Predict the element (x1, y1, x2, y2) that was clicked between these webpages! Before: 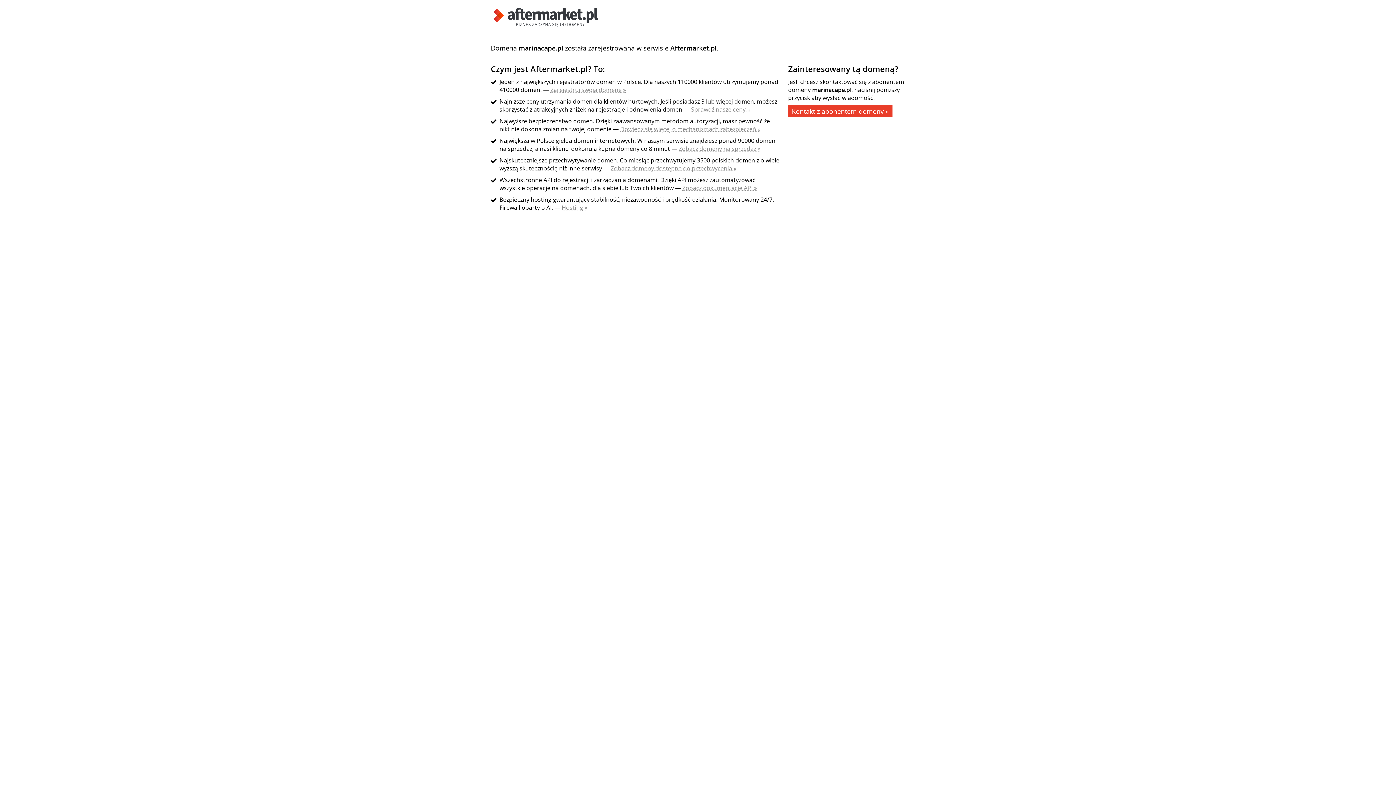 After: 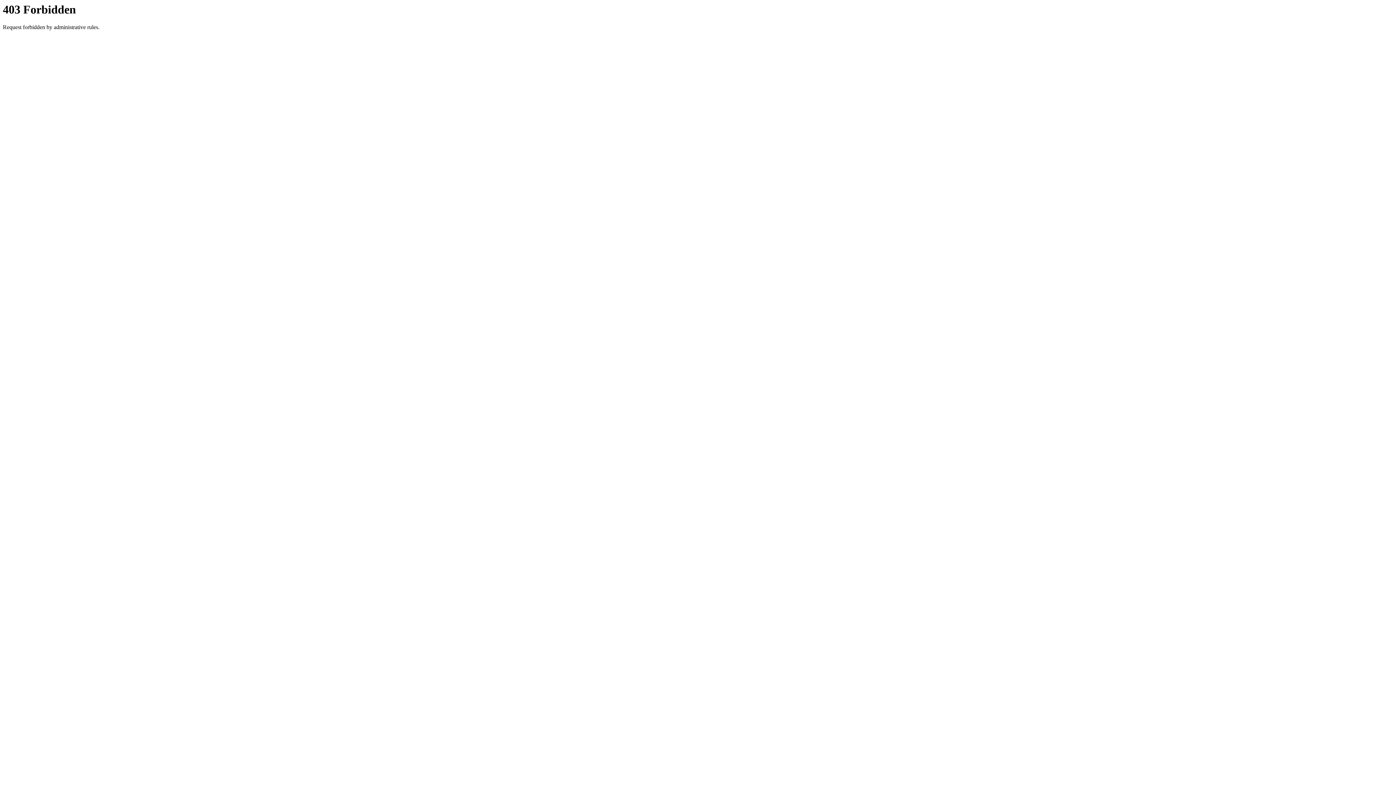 Action: label: Kontakt z abonentem domeny » bbox: (788, 105, 892, 117)